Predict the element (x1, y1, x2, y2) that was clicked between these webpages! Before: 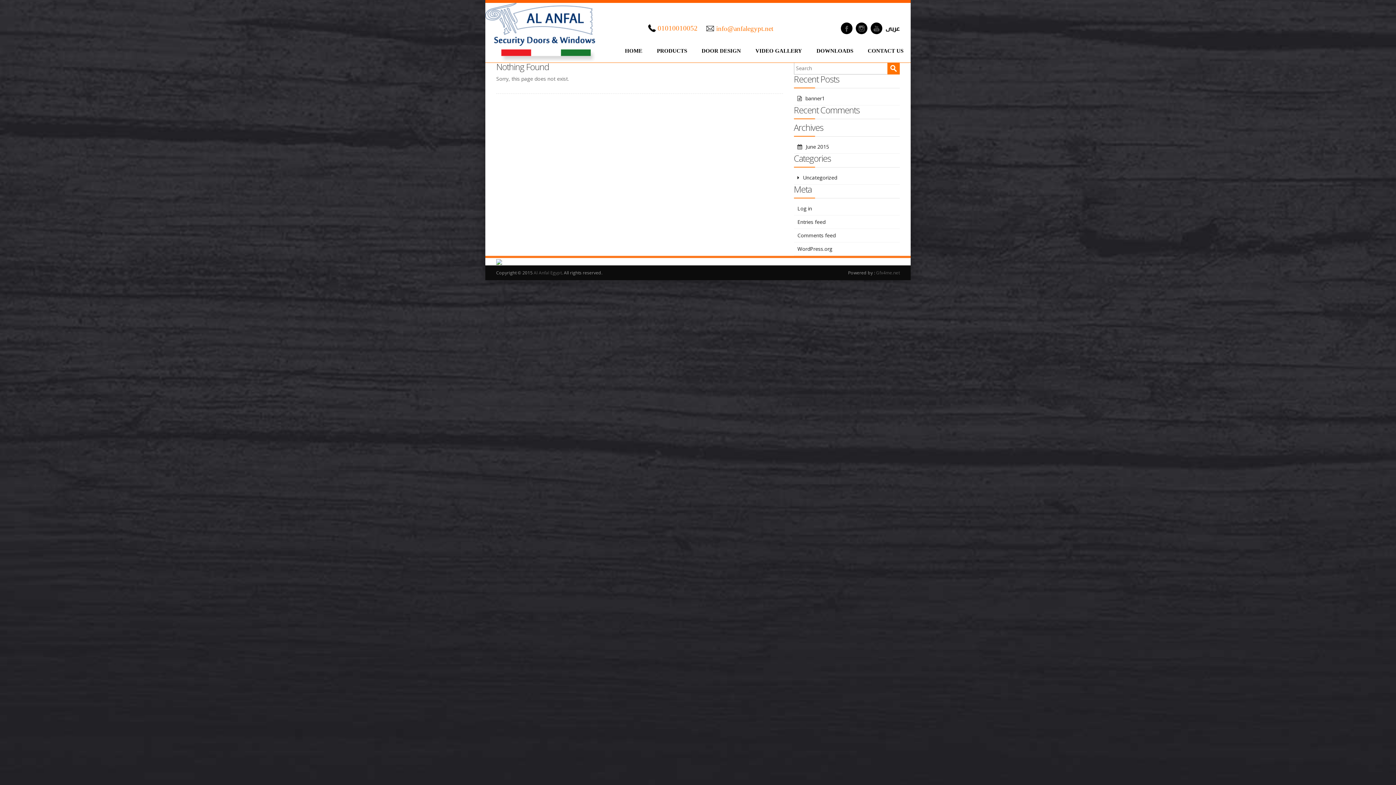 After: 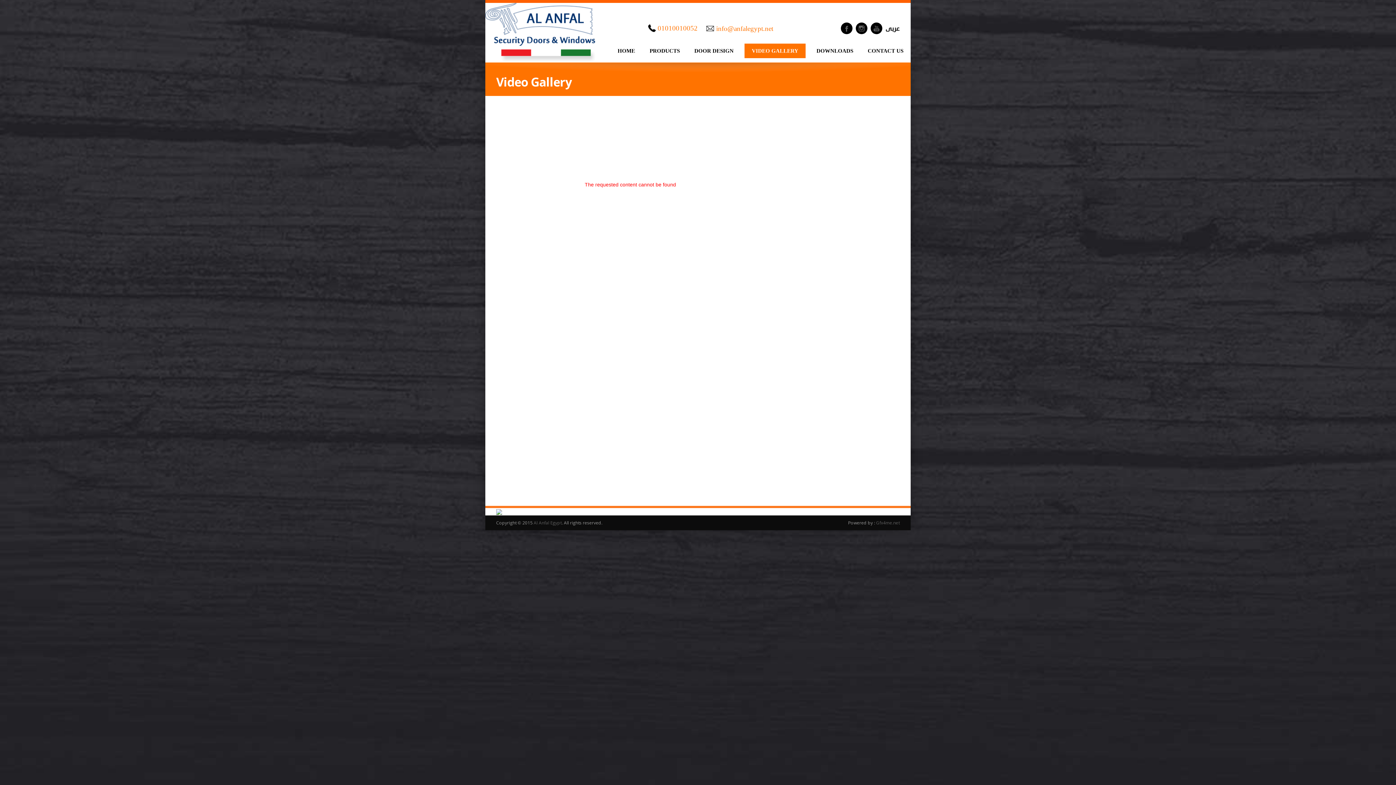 Action: label: VIDEO GALLERY bbox: (752, 43, 805, 58)